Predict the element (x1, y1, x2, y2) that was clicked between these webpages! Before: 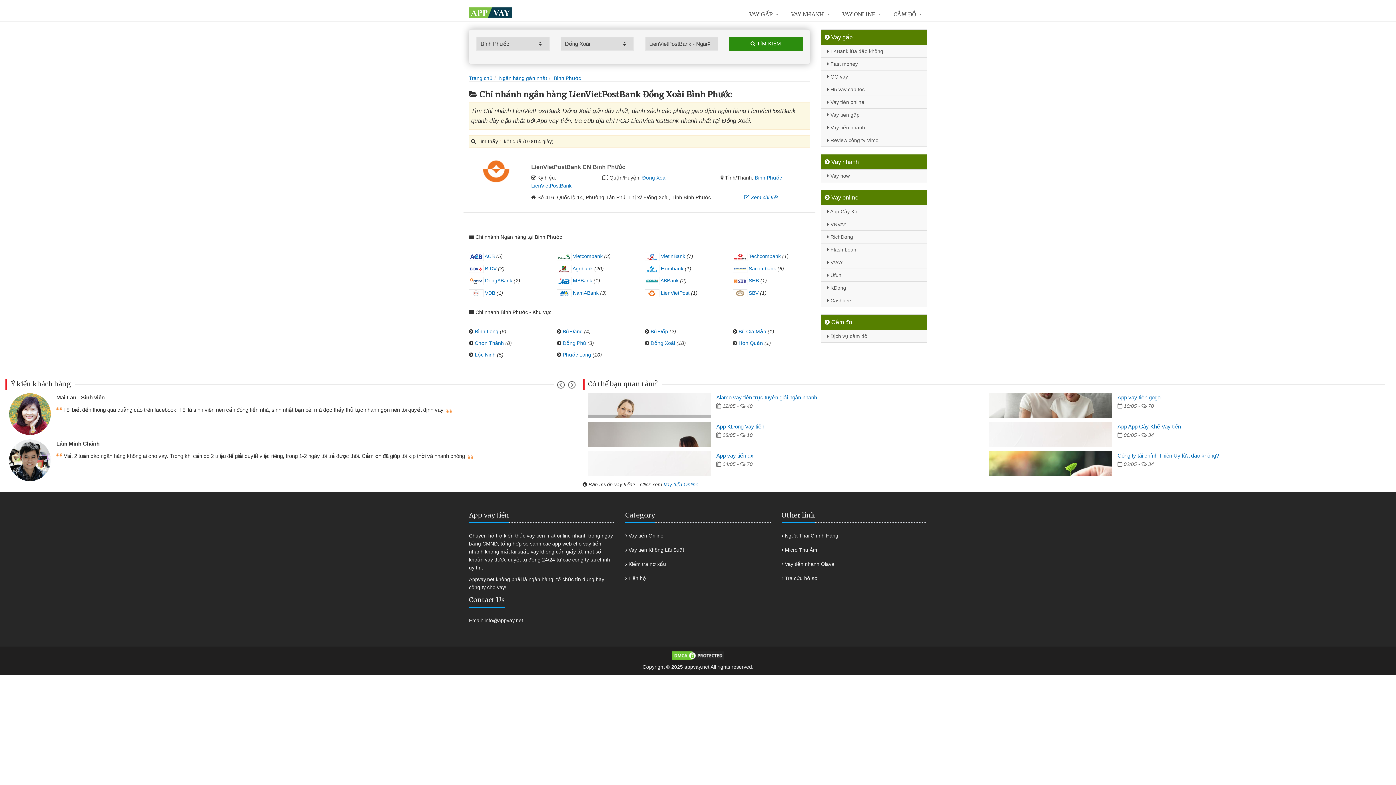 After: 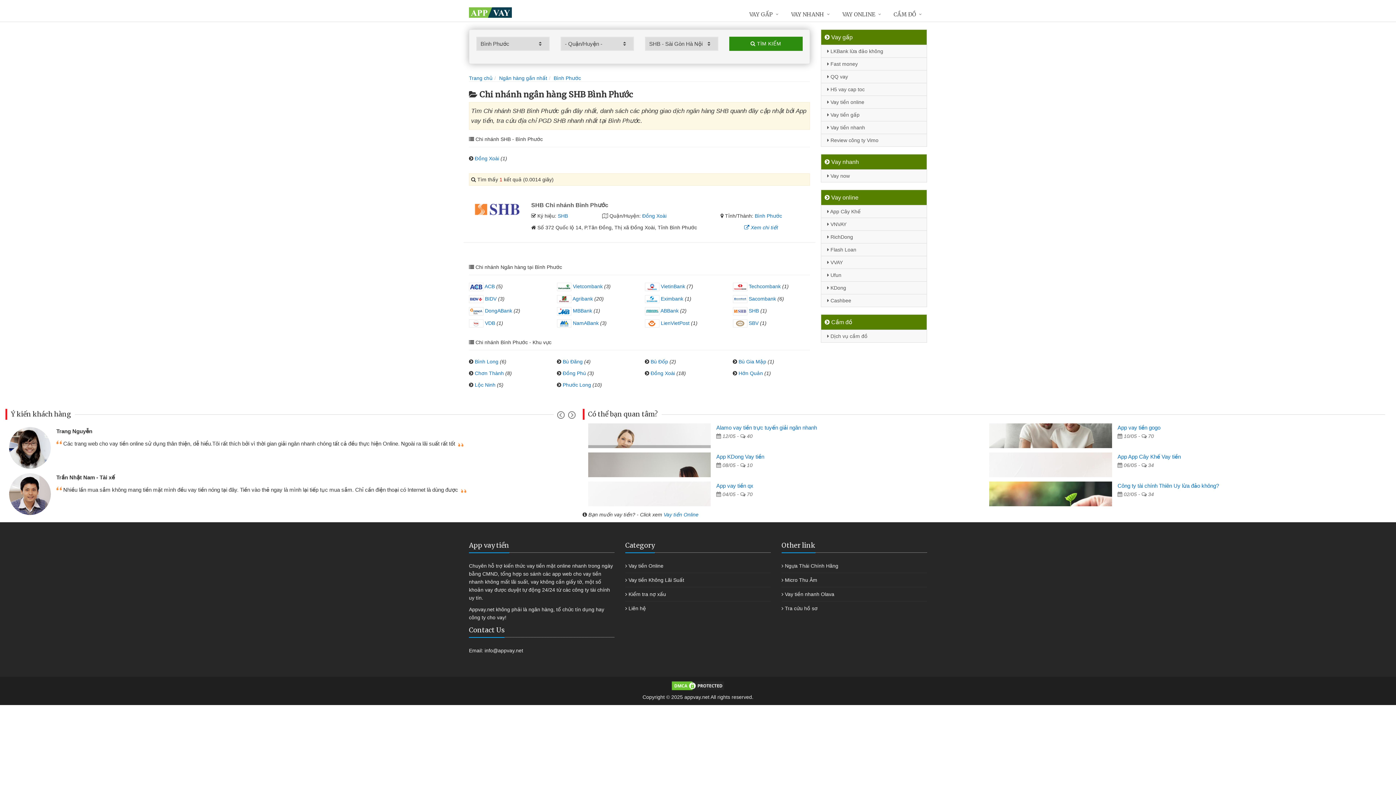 Action: label:  SHB bbox: (732, 277, 759, 283)